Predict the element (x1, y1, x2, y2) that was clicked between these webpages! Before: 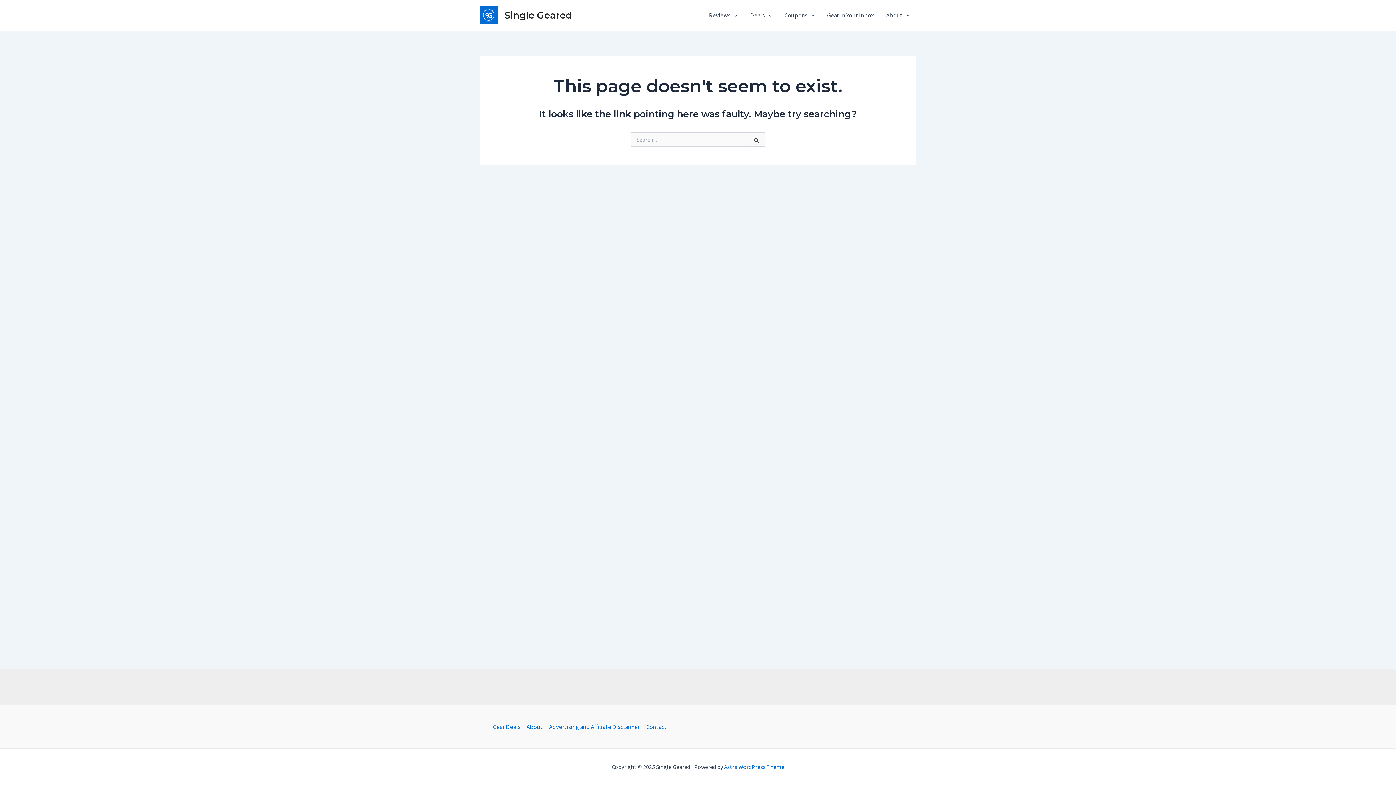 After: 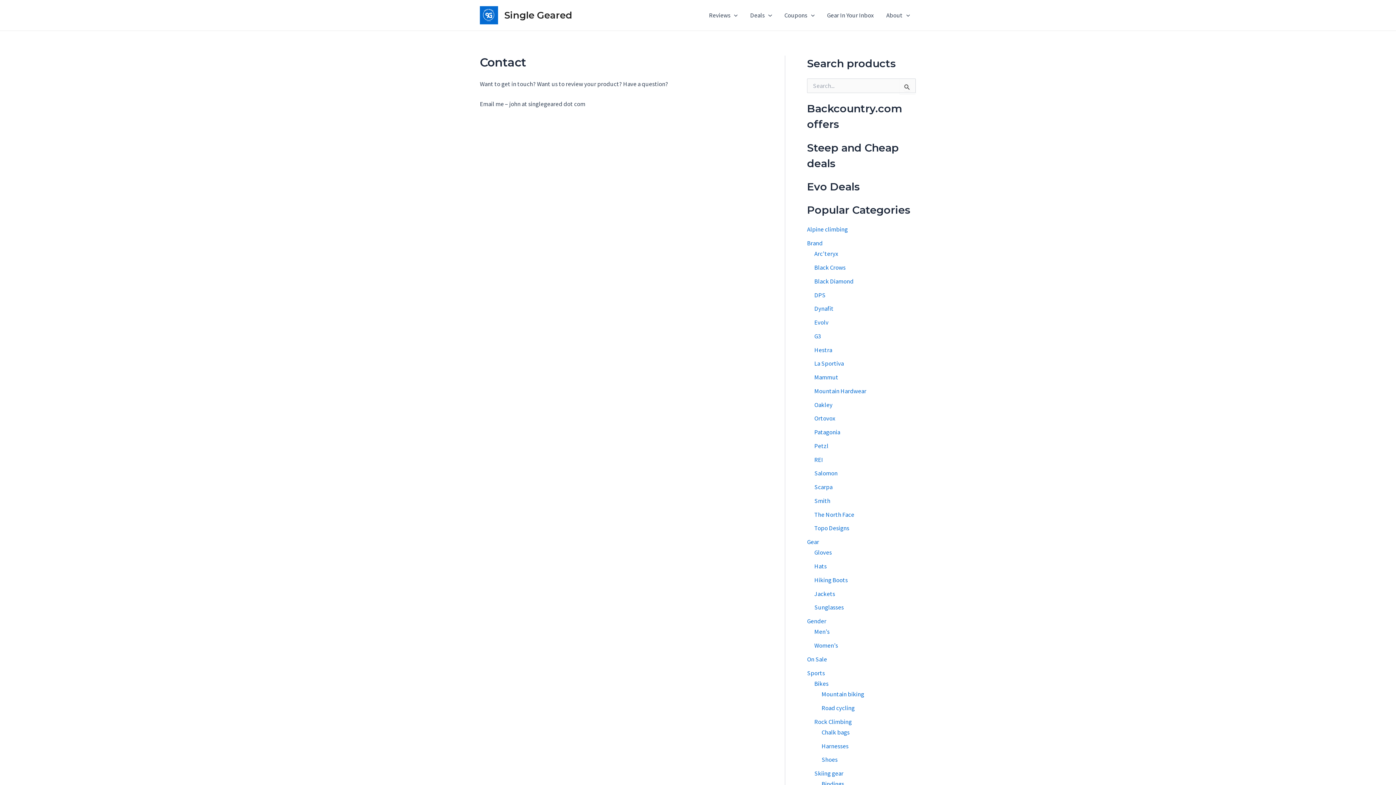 Action: bbox: (643, 722, 667, 732) label: Contact